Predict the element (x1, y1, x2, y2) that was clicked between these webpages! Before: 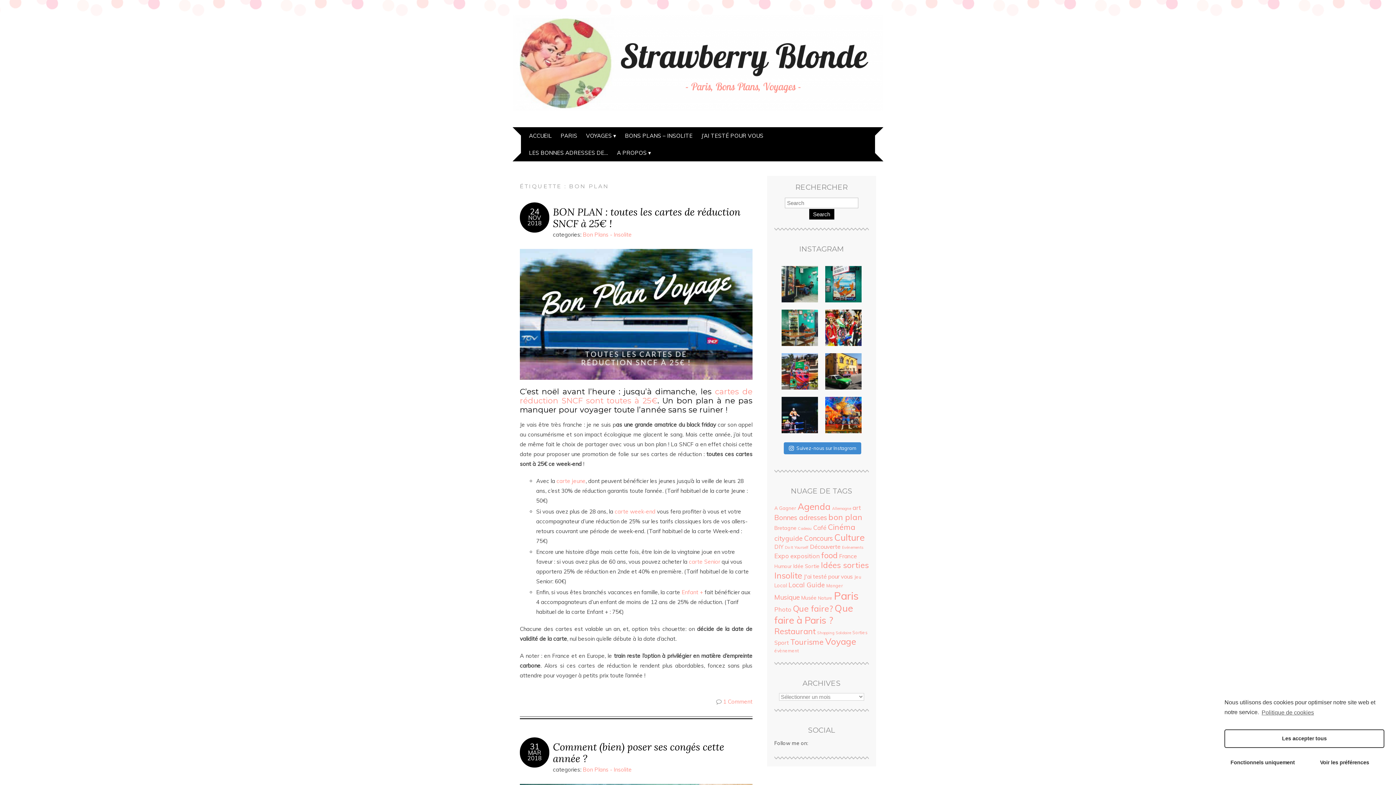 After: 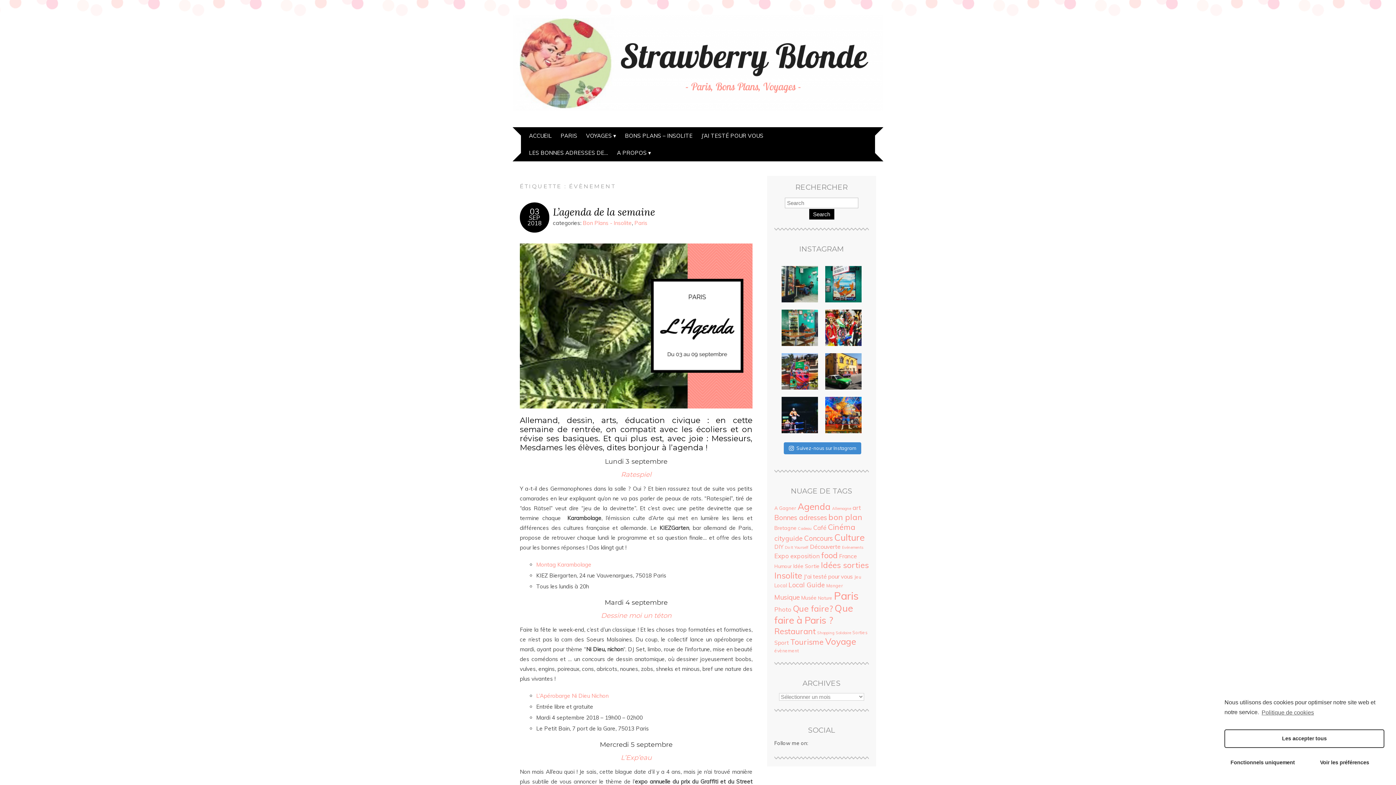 Action: label: évènement (6 éléments) bbox: (774, 648, 798, 653)